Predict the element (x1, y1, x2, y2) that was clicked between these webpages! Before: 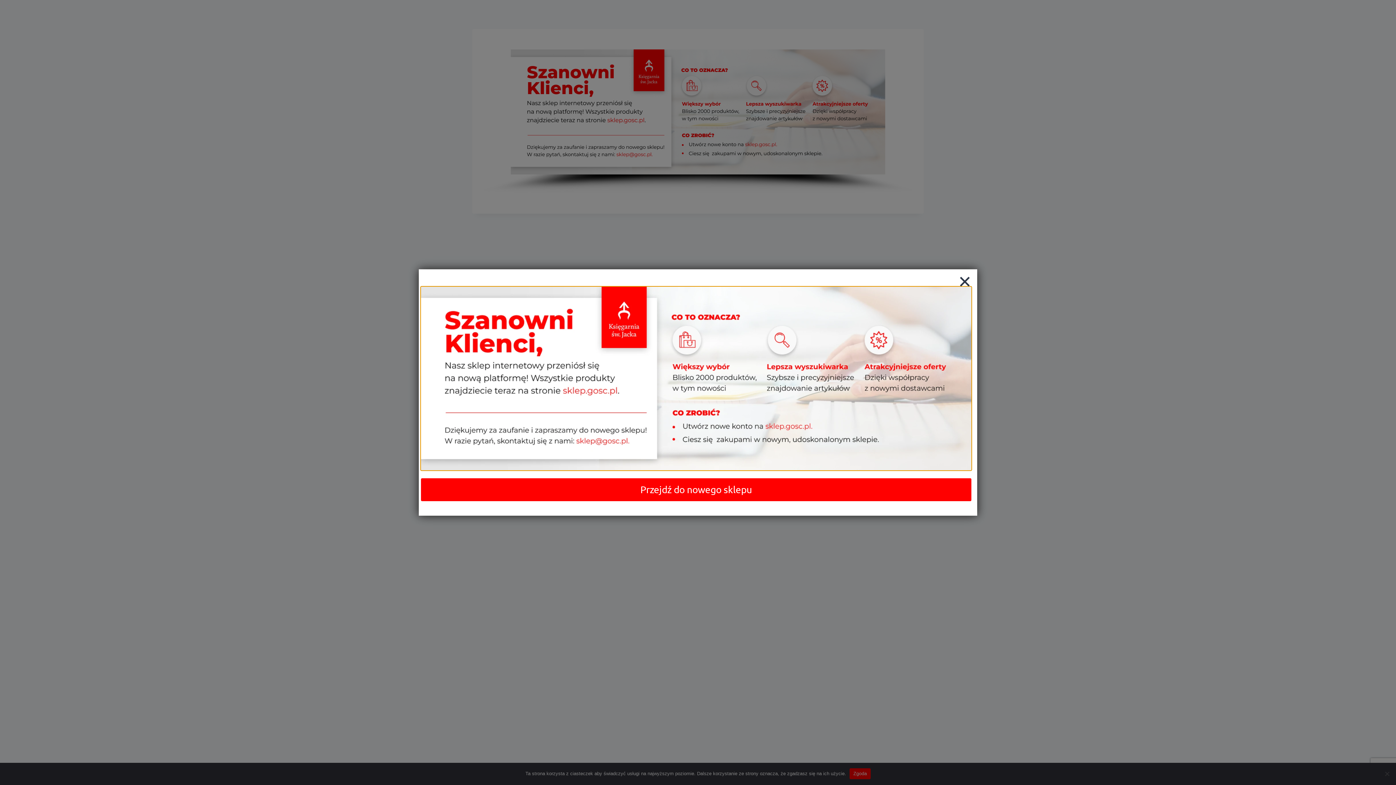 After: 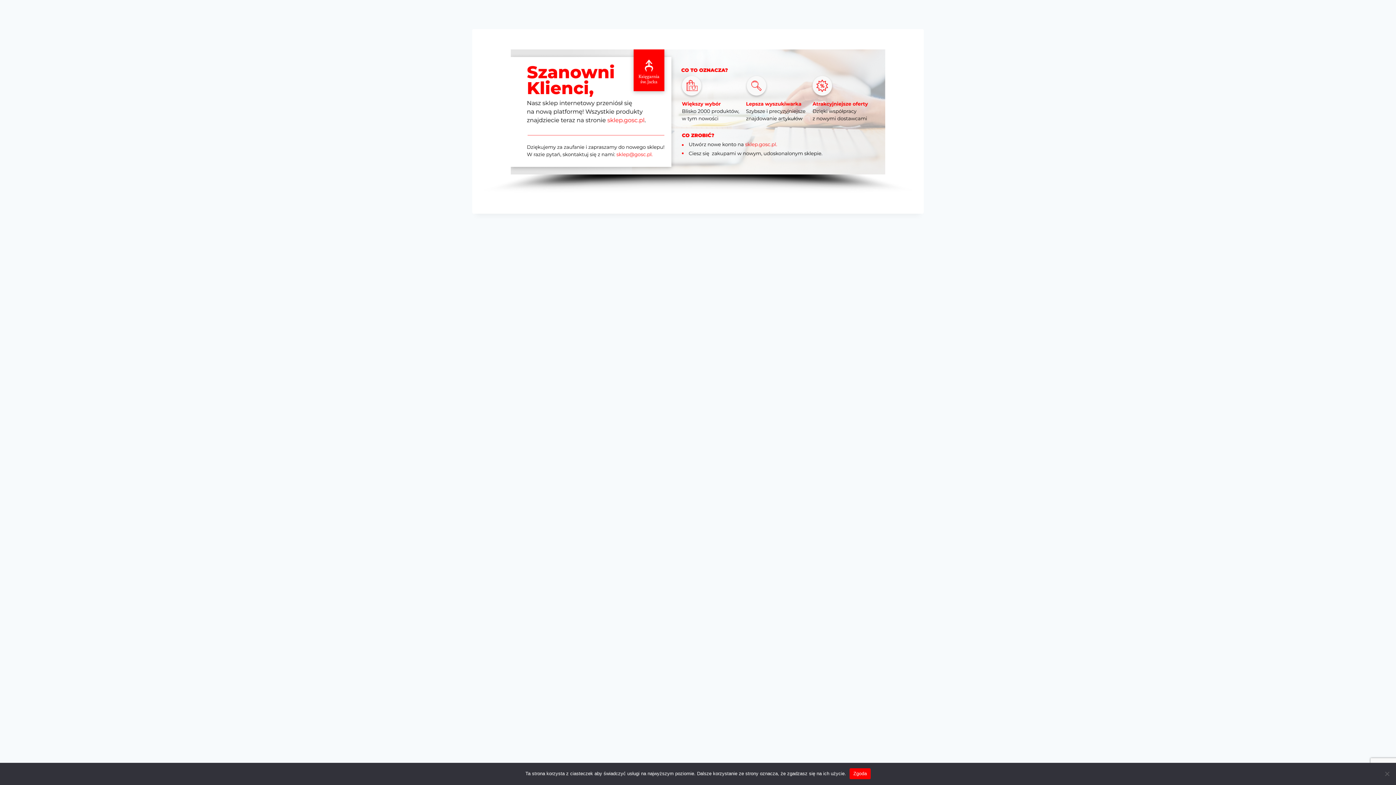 Action: bbox: (954, 271, 975, 292) label: Zamknij